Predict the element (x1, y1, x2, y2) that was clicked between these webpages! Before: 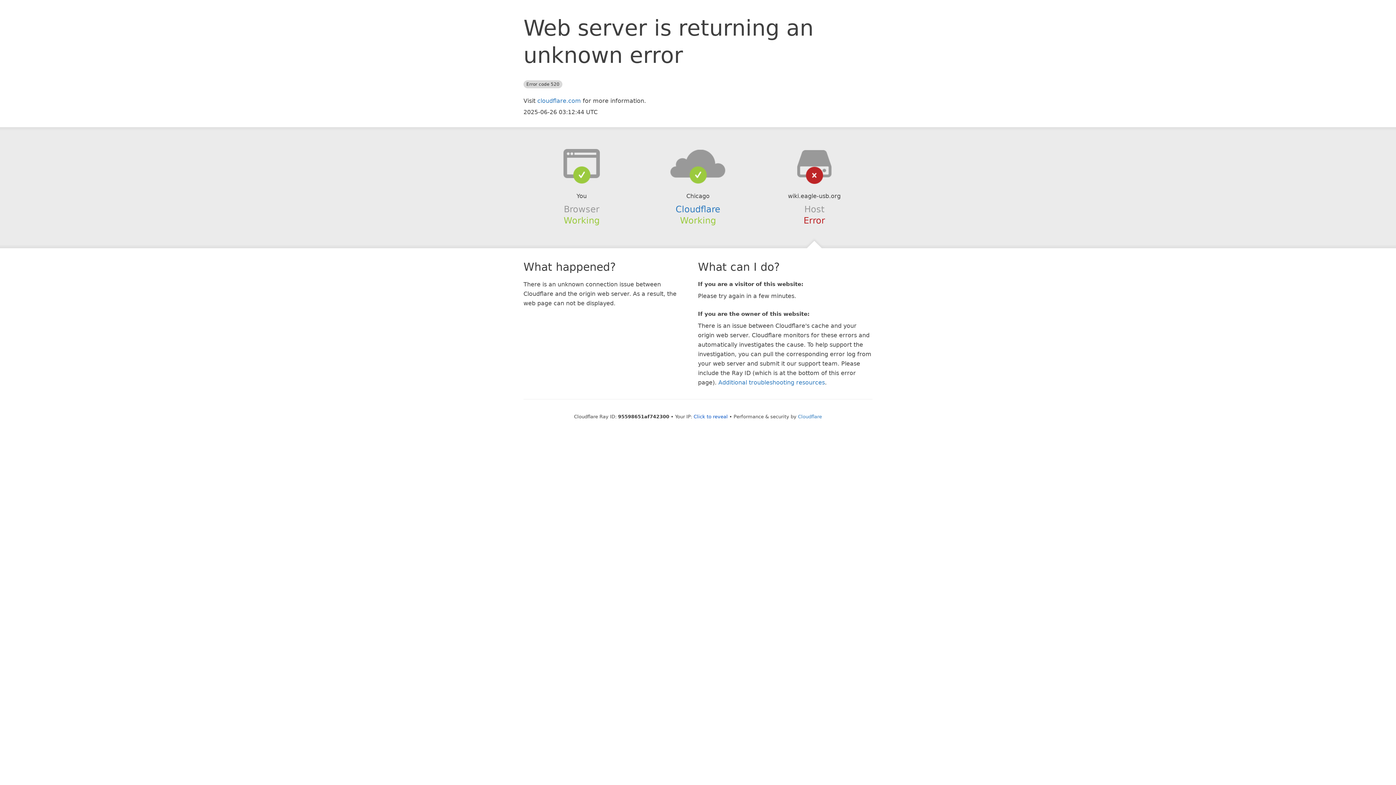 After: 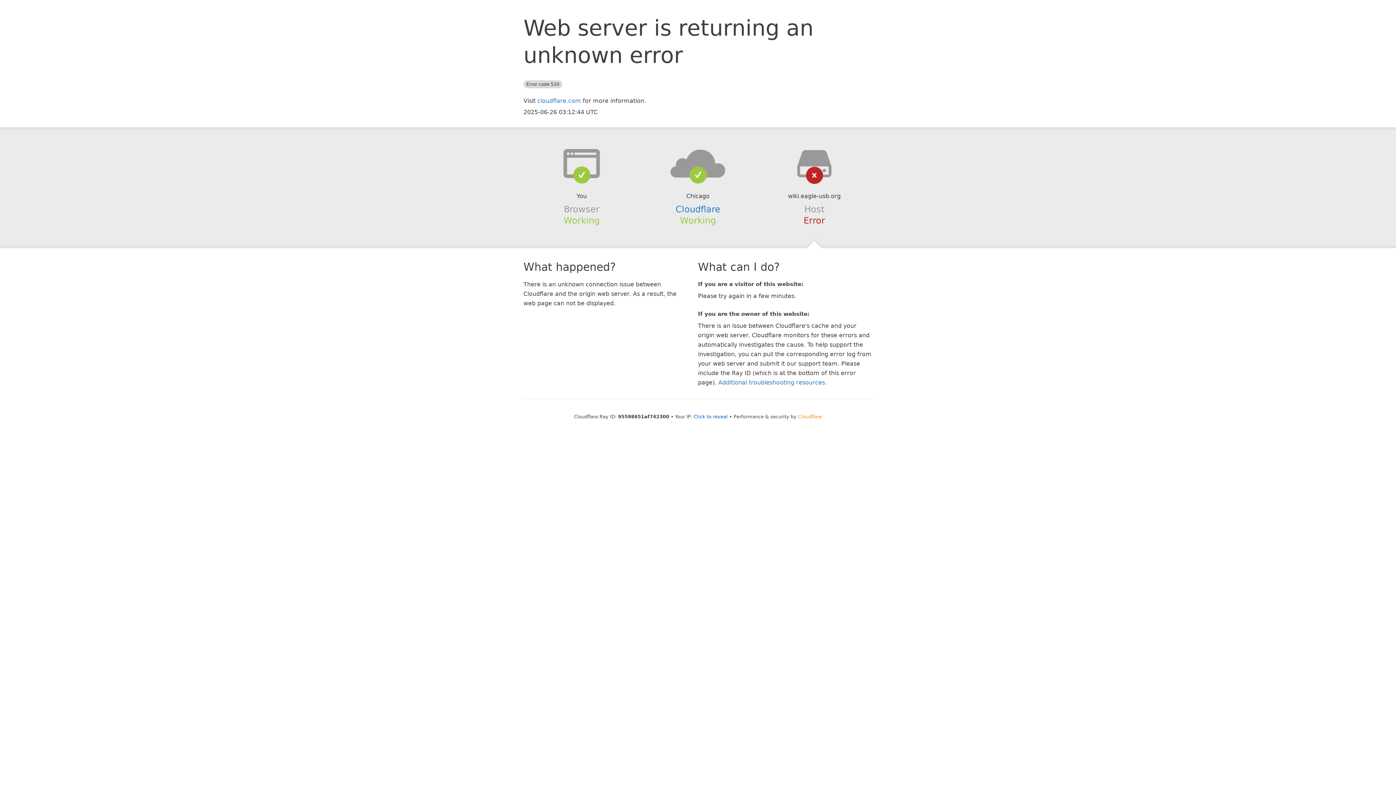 Action: bbox: (798, 414, 822, 419) label: Cloudflare